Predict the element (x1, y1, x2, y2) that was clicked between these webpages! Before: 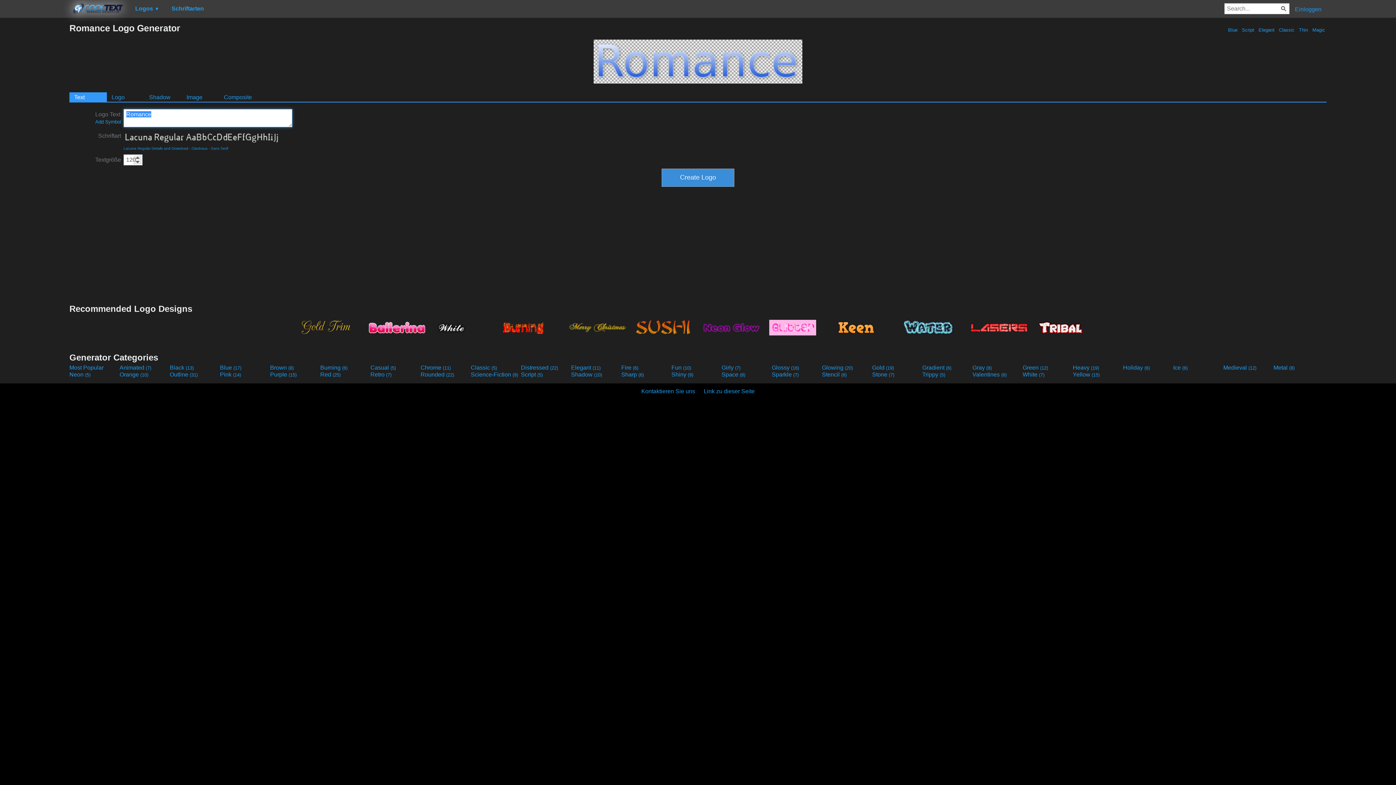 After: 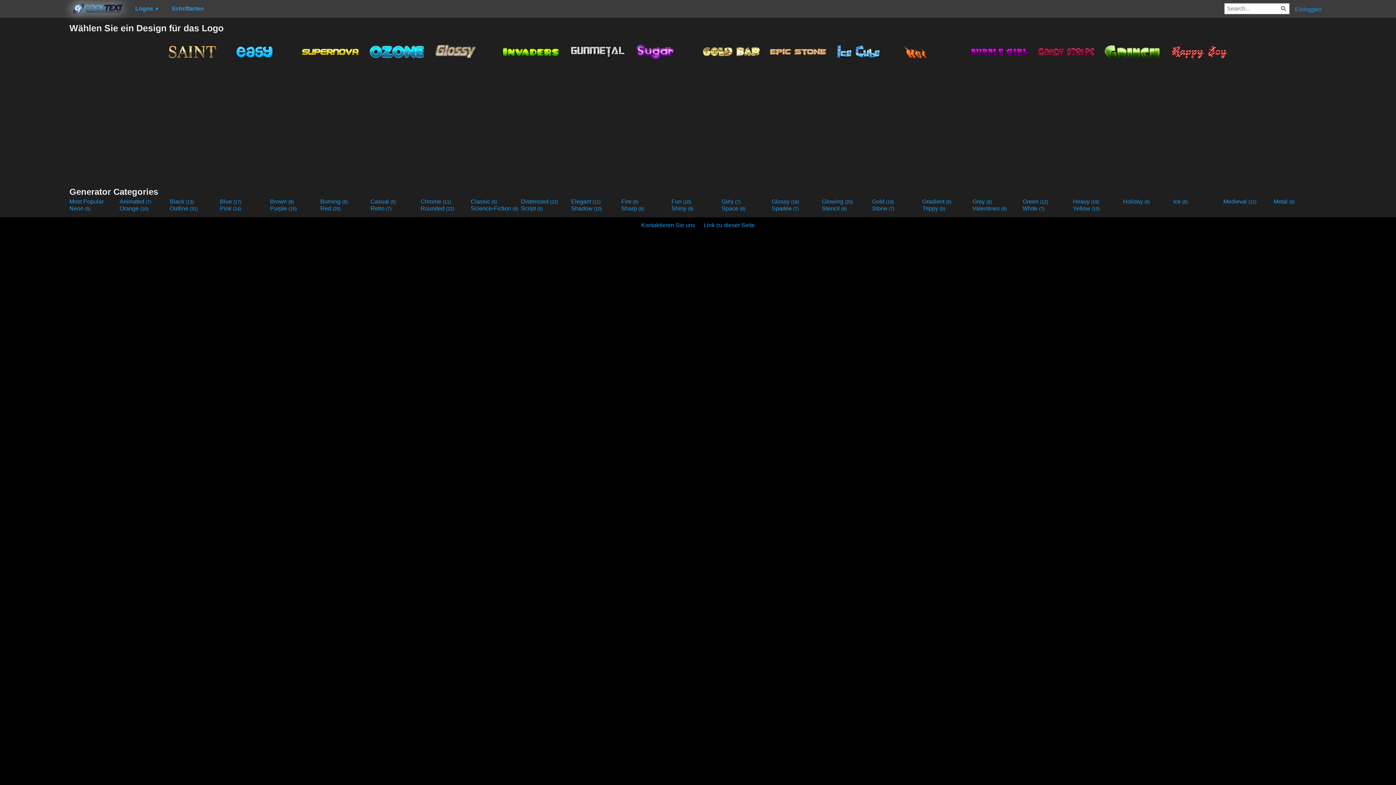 Action: bbox: (772, 364, 820, 371) label: Glossy (16)